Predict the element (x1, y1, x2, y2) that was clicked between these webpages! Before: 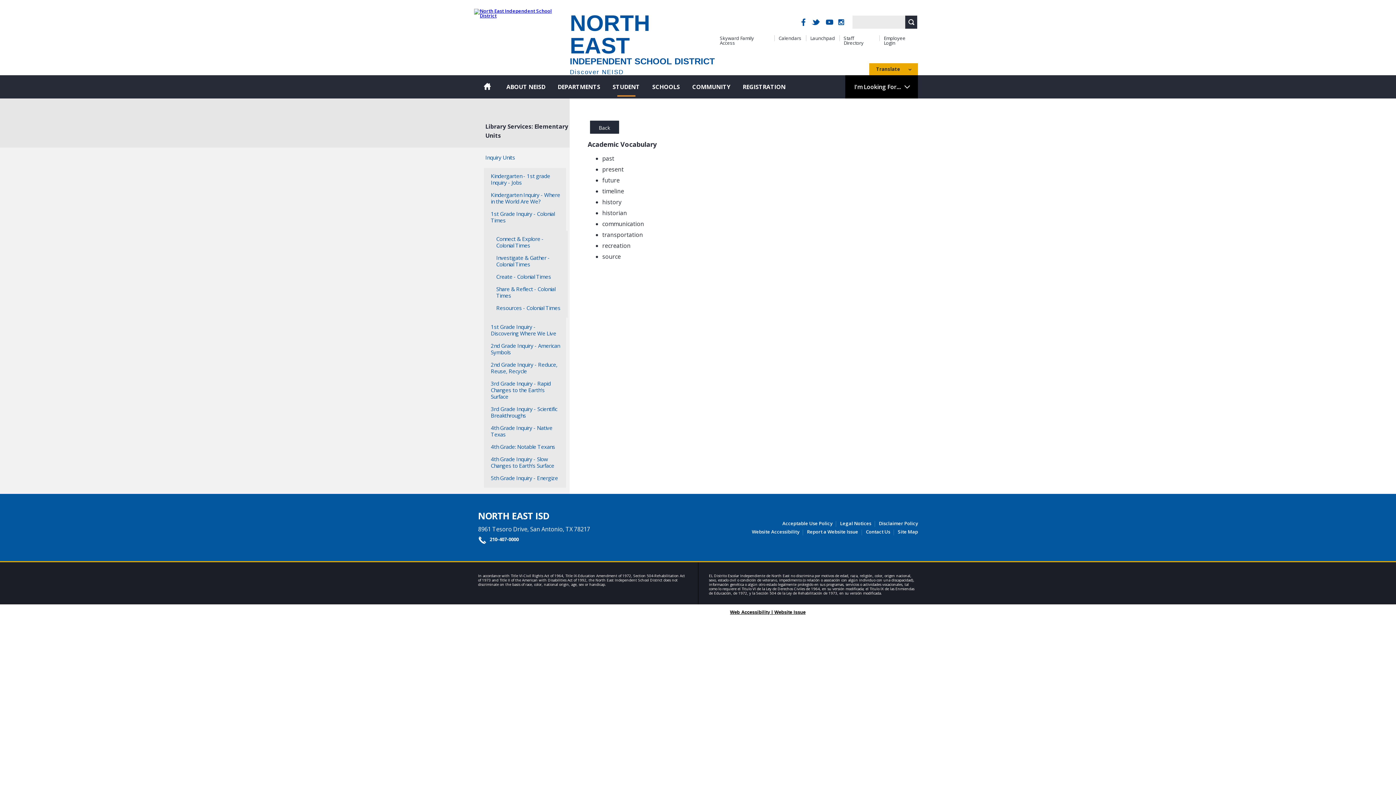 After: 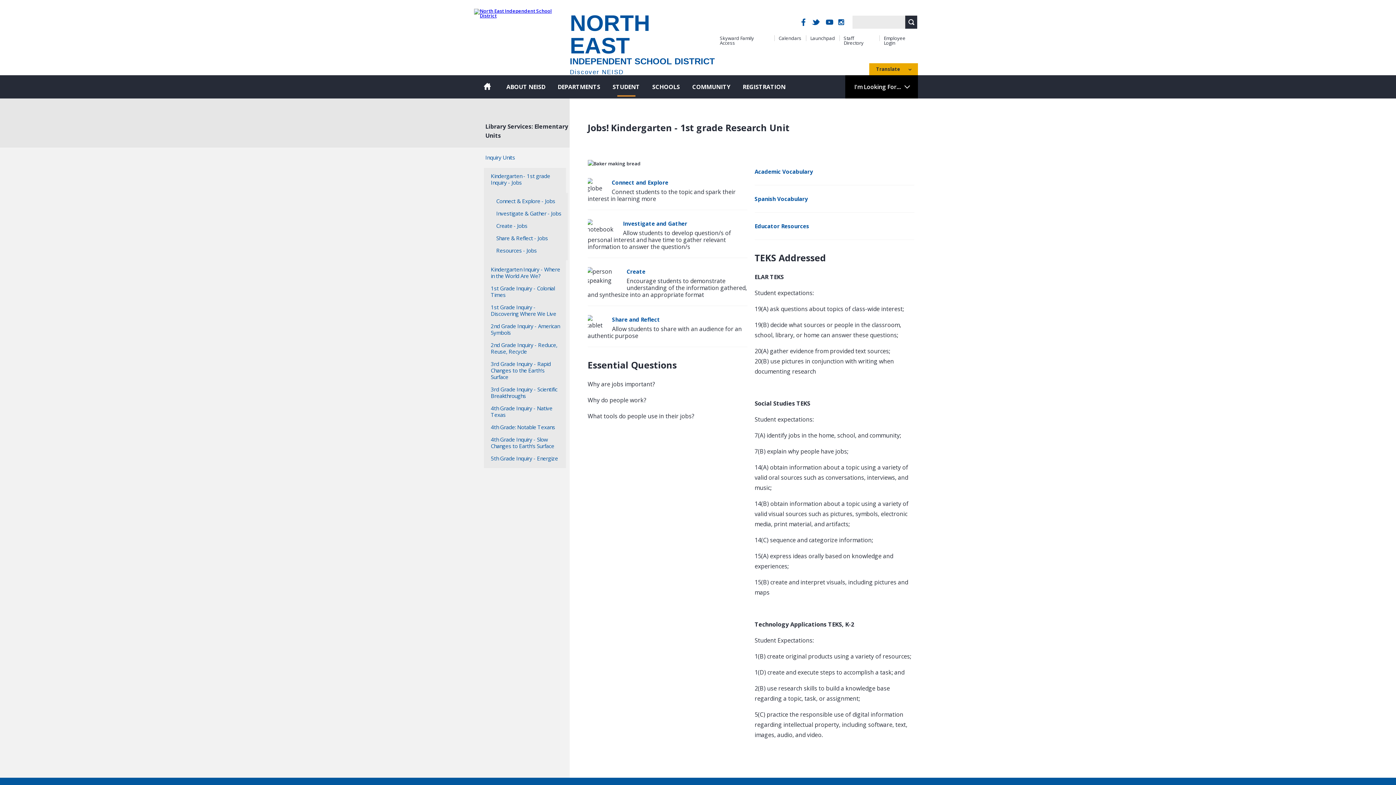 Action: bbox: (490, 172, 560, 185) label: Kindergarten - 1st grade Inquiry - Jobs